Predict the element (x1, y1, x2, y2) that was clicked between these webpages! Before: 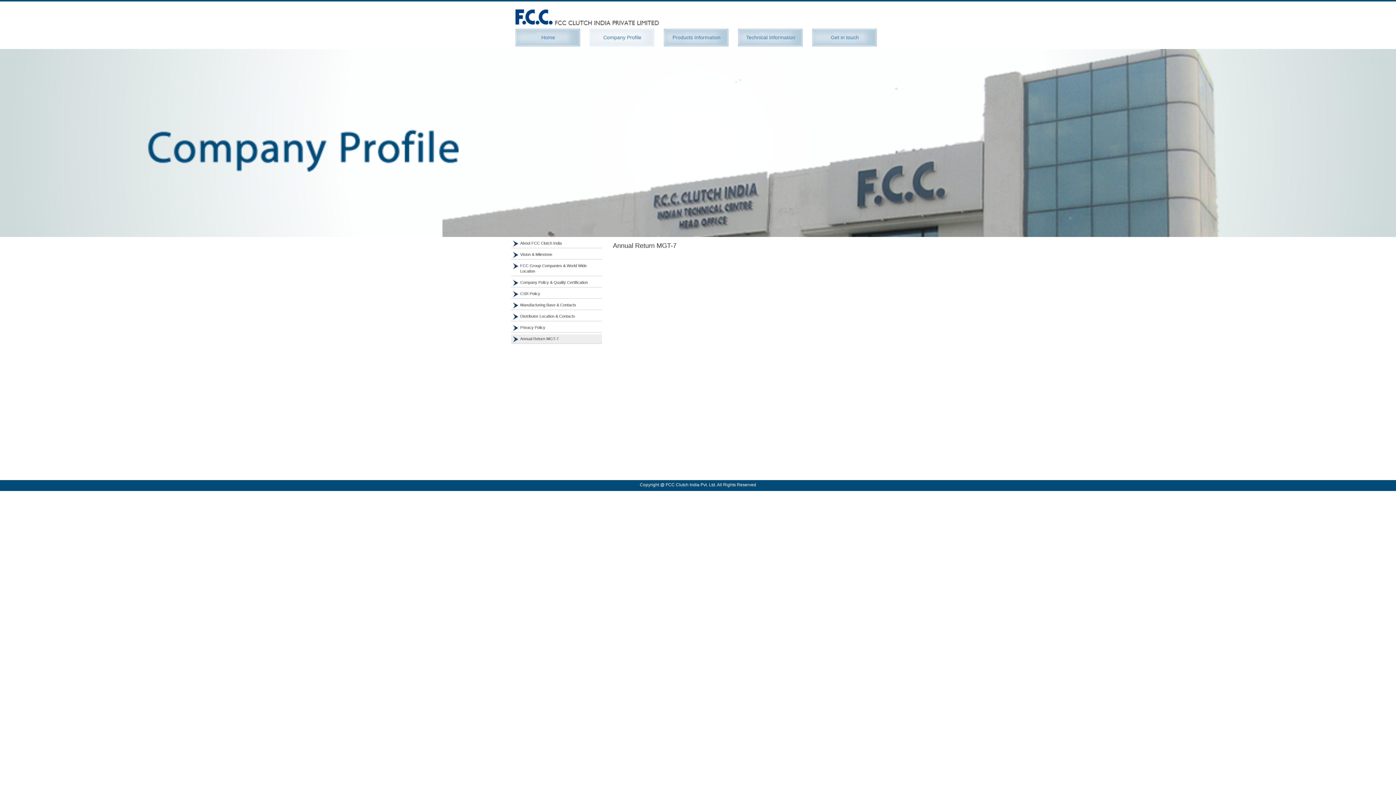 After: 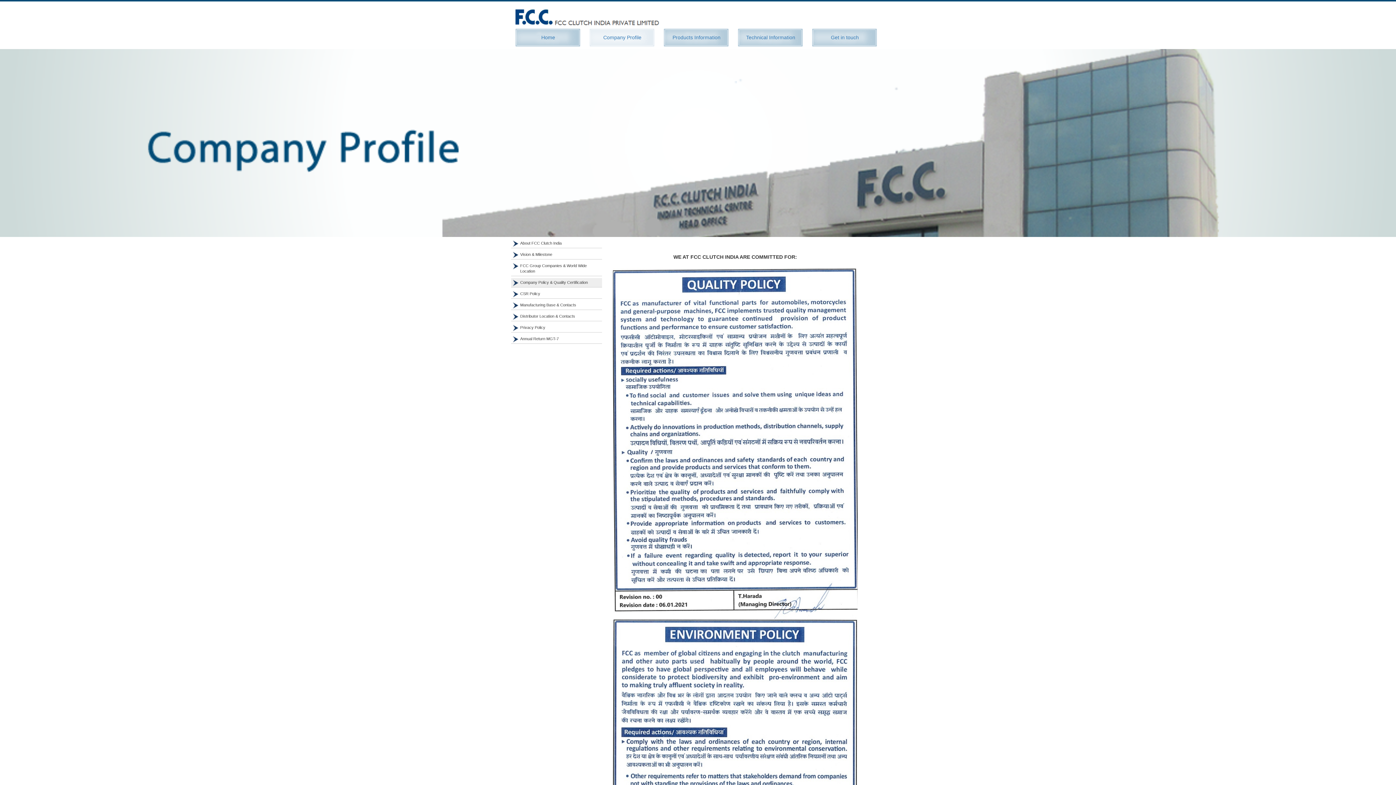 Action: label: Company Policy & Quality Certification bbox: (520, 280, 588, 284)